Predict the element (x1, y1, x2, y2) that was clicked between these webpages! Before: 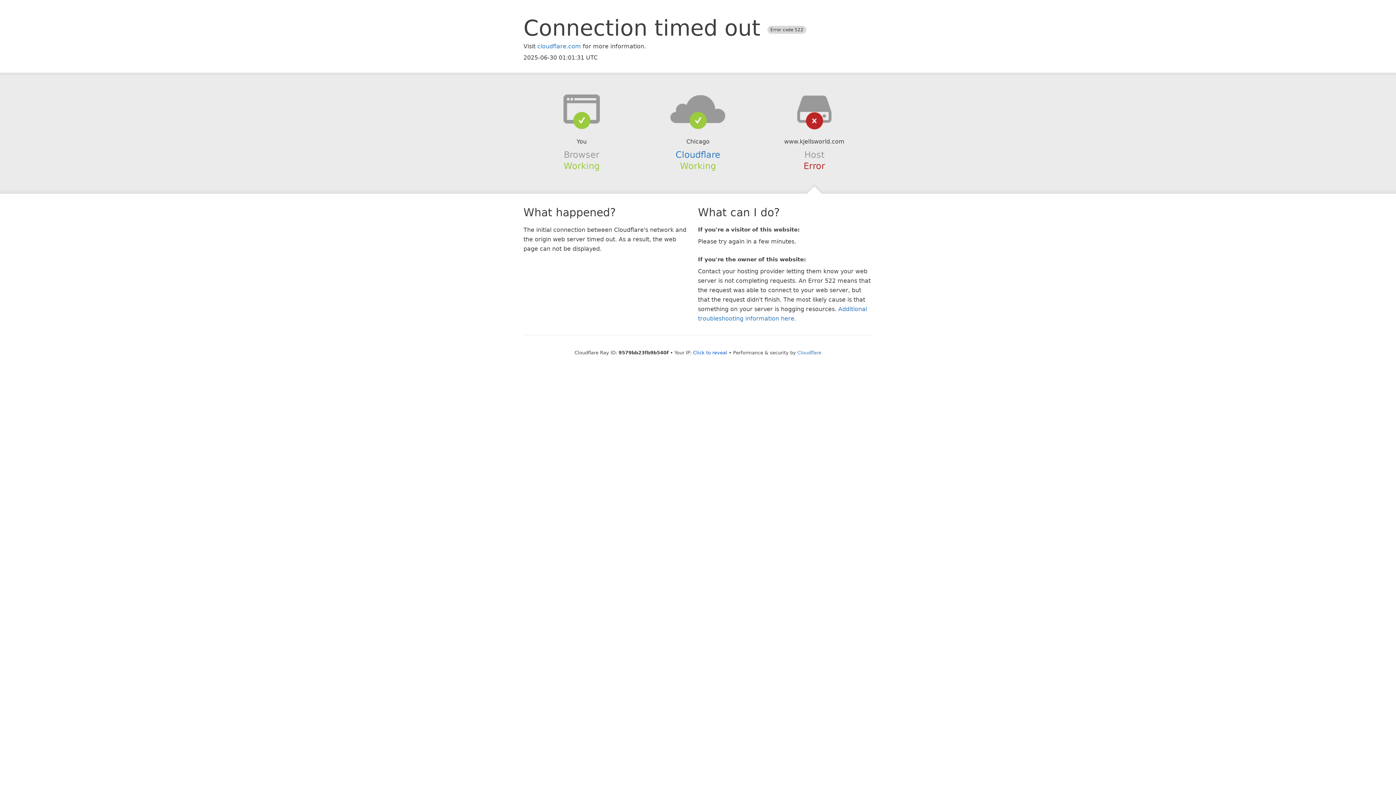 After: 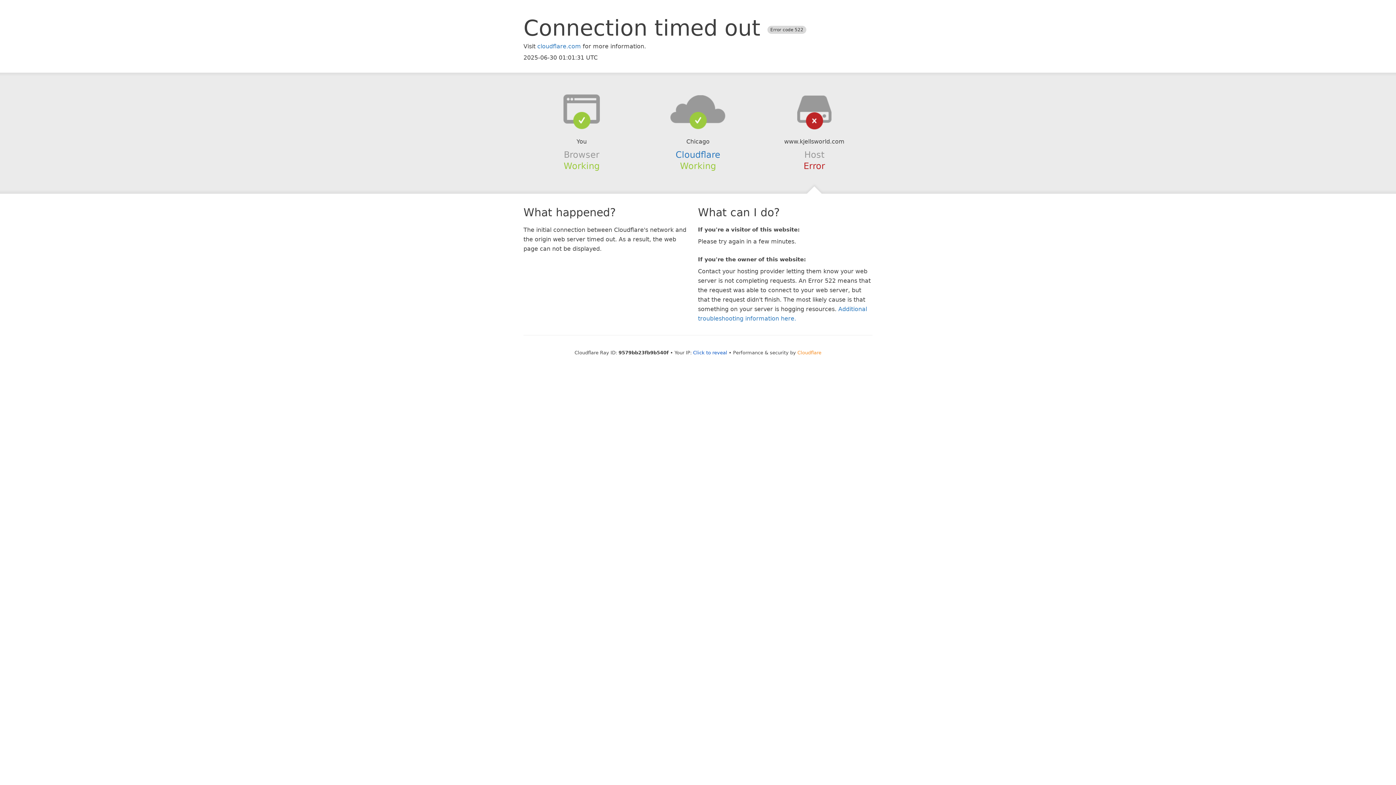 Action: label: Cloudflare bbox: (797, 350, 821, 355)